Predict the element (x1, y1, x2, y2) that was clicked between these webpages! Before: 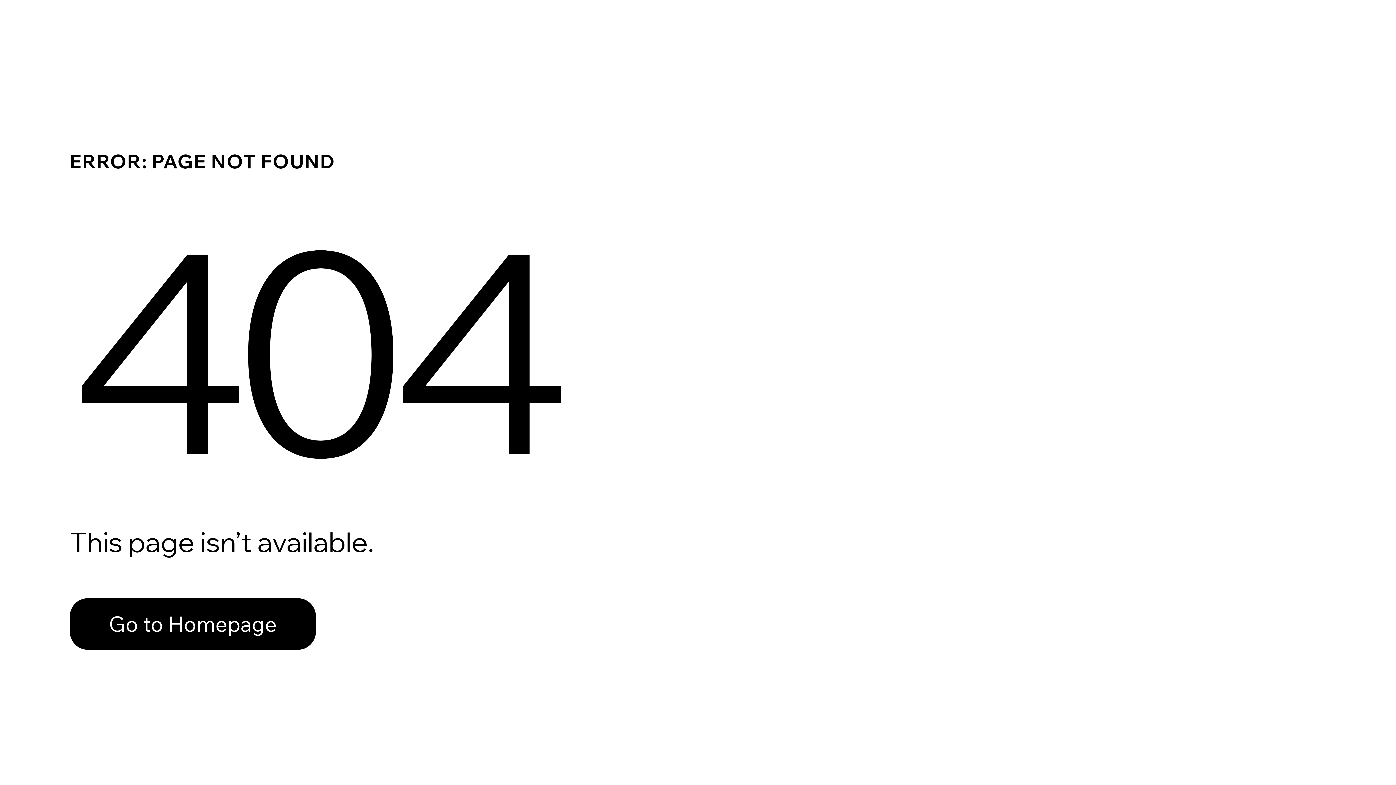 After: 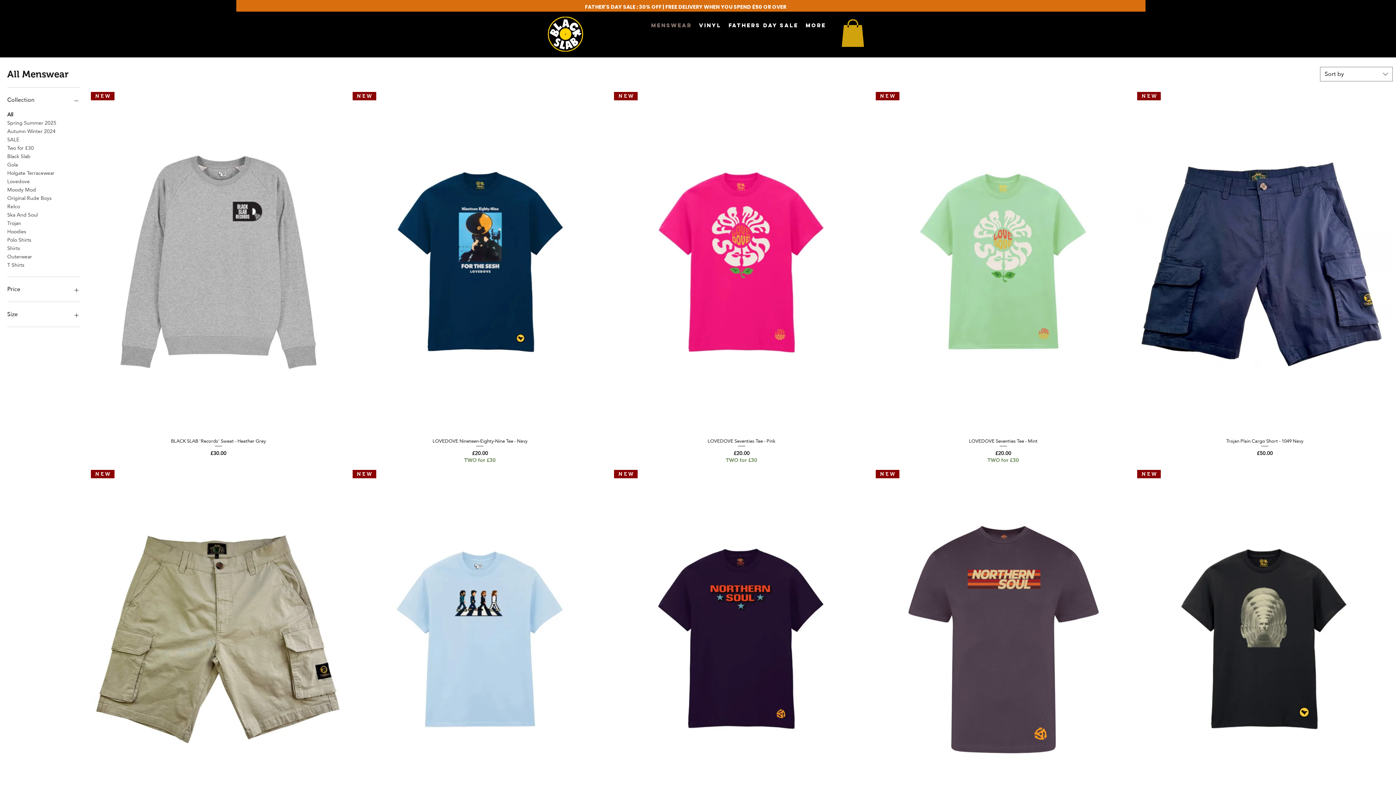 Action: bbox: (69, 582, 768, 659) label: Go to Homepage